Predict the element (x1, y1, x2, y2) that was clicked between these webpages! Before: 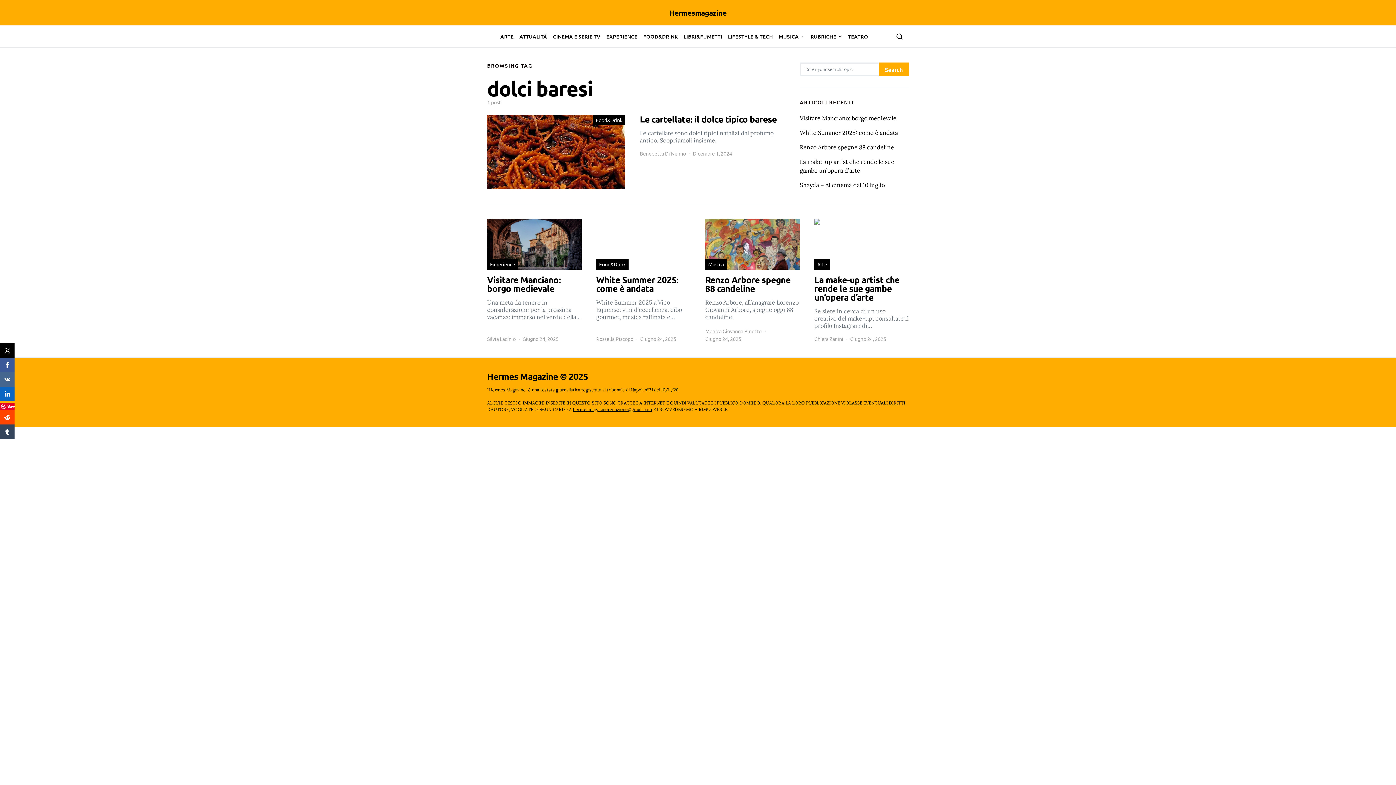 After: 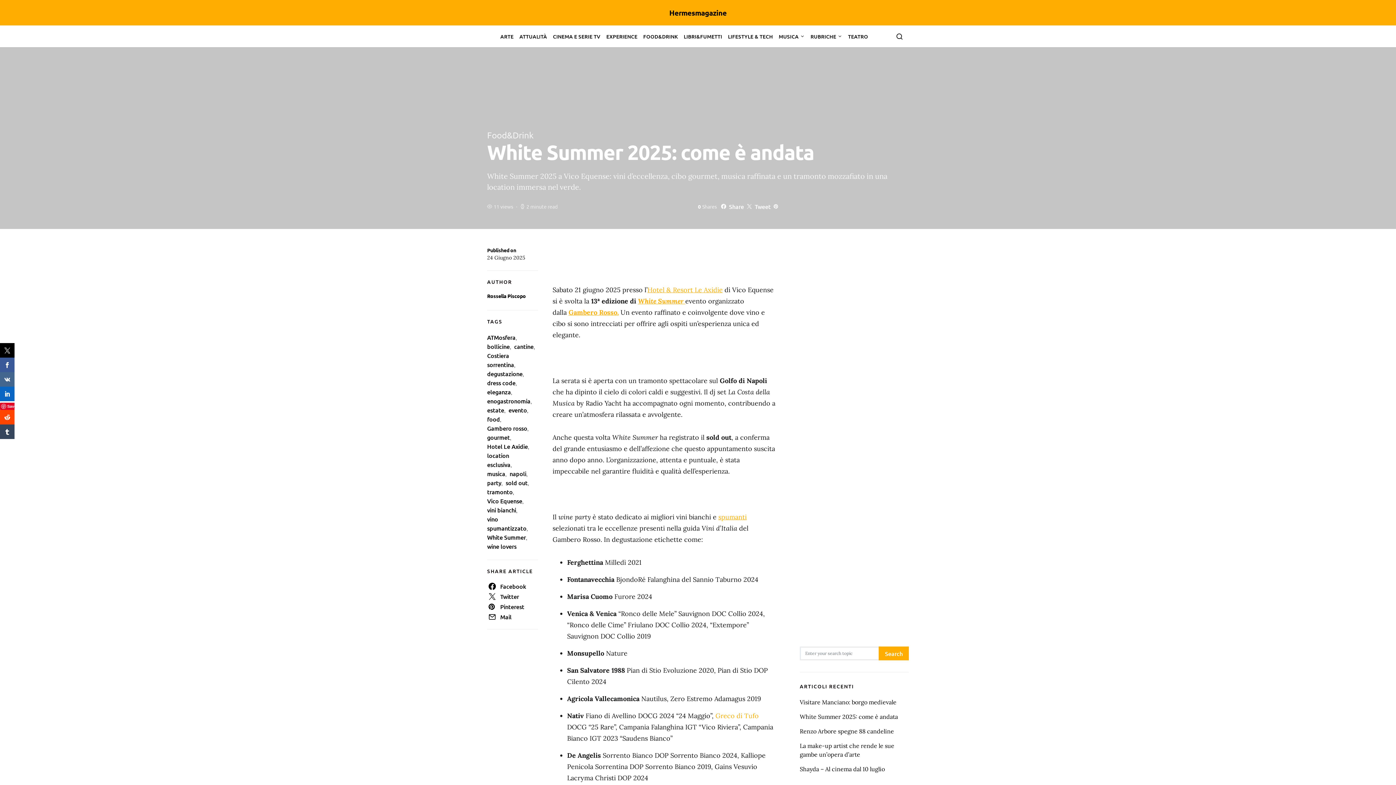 Action: bbox: (596, 218, 690, 342)